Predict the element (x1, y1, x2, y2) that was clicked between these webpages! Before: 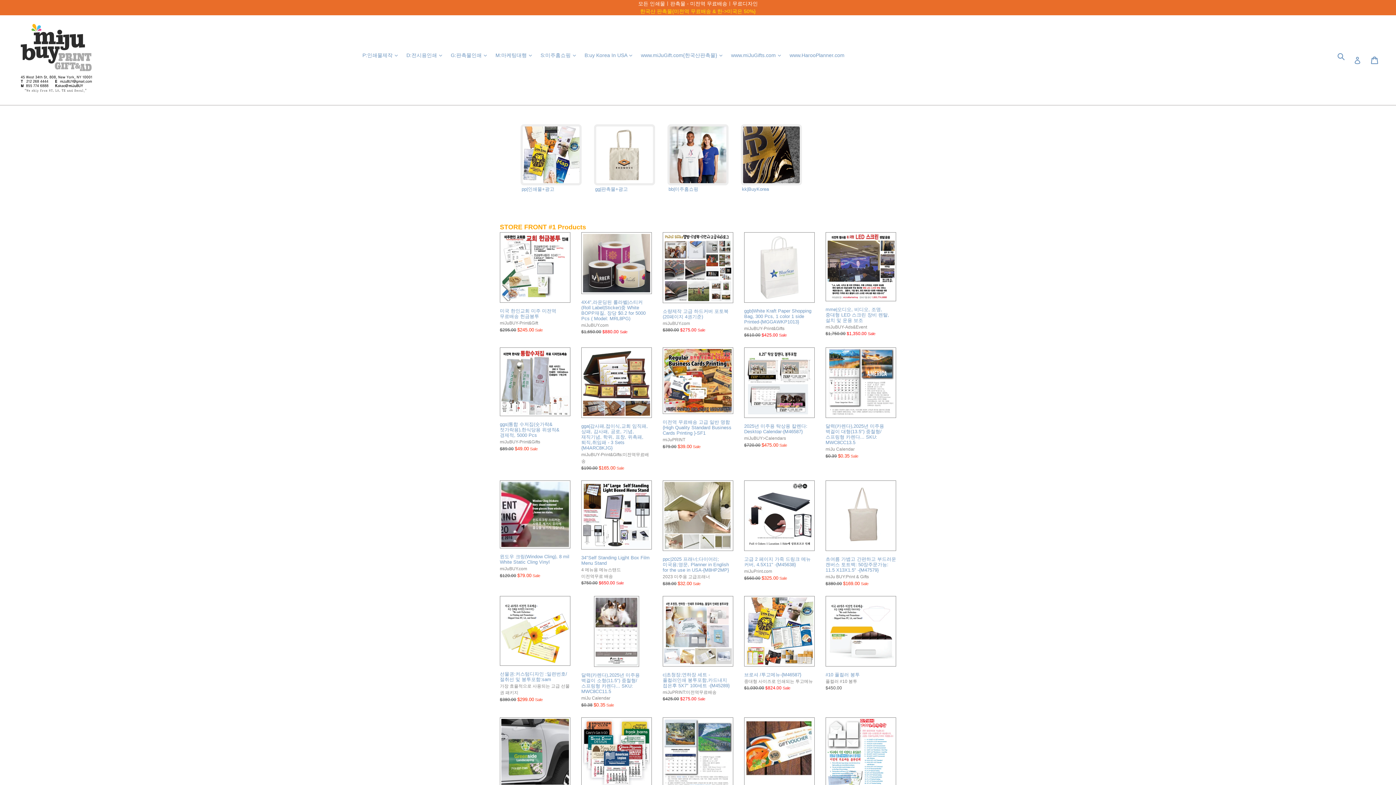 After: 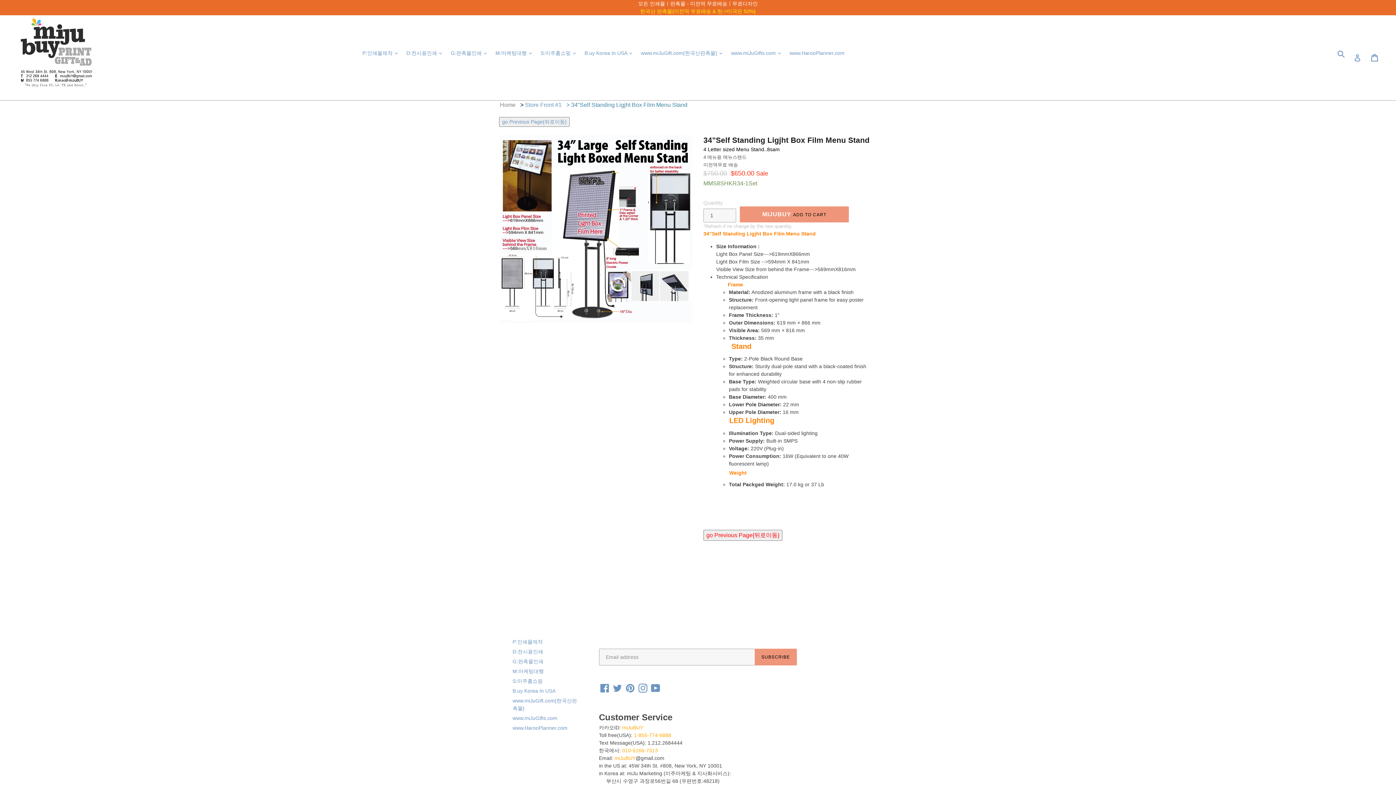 Action: label: 34"Self Standing Ligjht Box Film Menu Stand
4 메뉴용 메뉴스탠드
미전역무료 배송

Regular price
$750.00 $650.00 Sale bbox: (581, 480, 652, 586)